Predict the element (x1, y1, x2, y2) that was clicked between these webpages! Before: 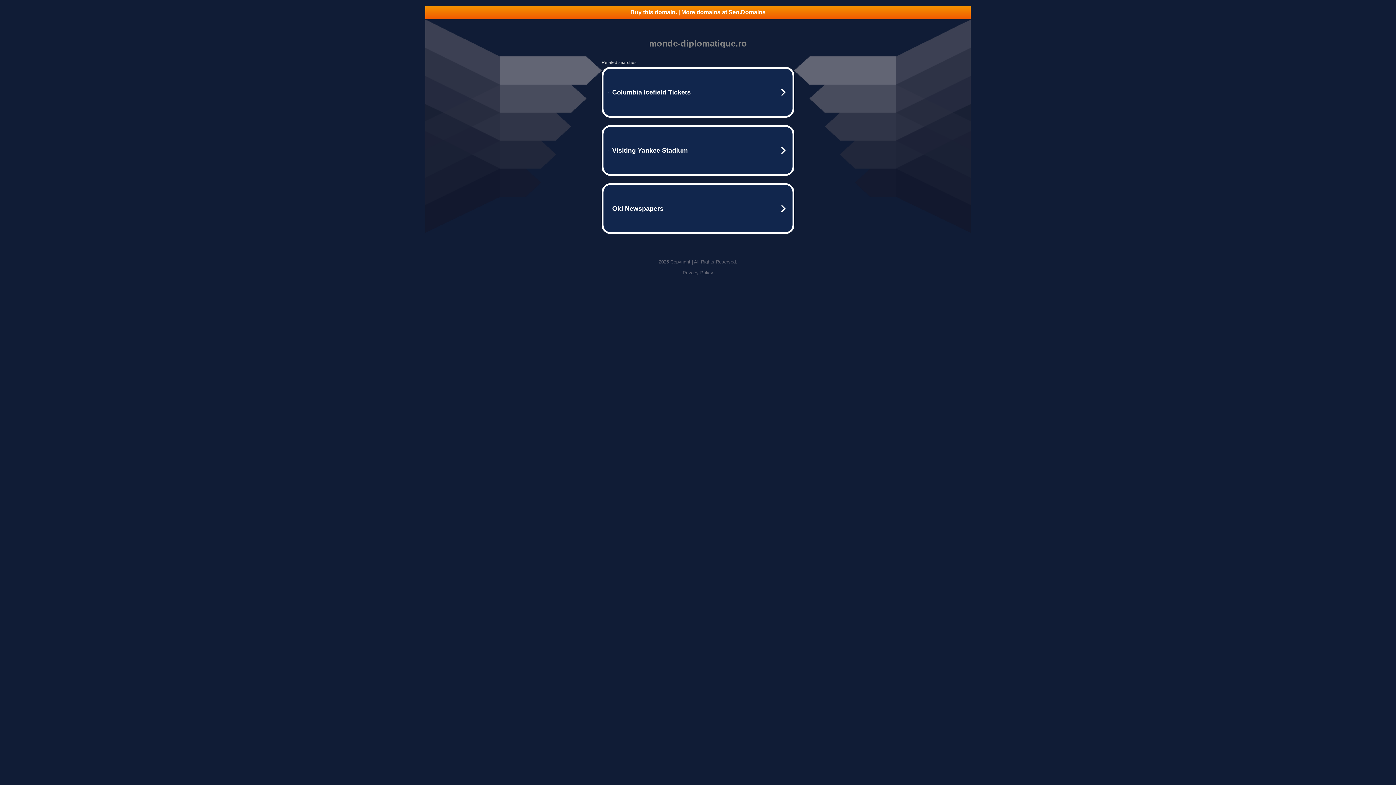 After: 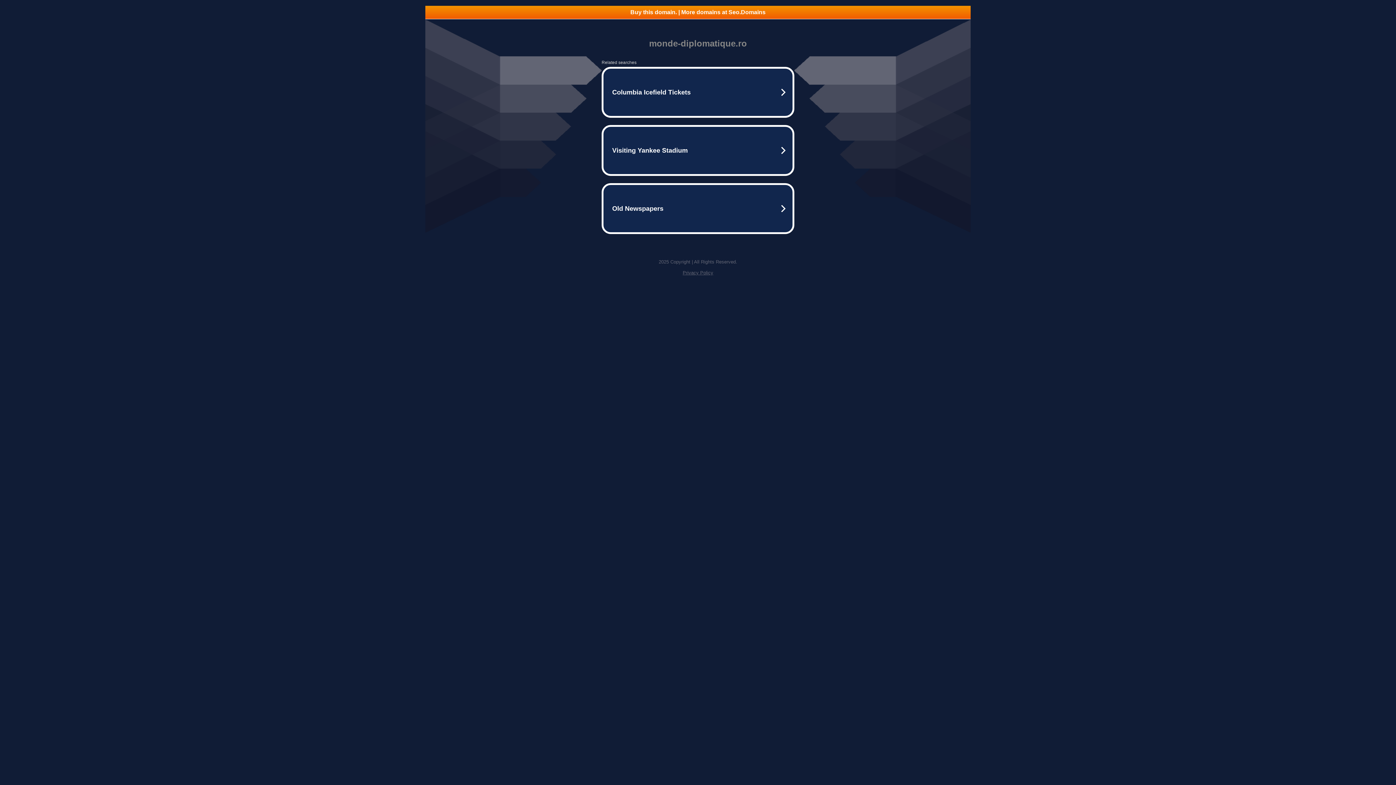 Action: bbox: (682, 270, 713, 275) label: Privacy Policy